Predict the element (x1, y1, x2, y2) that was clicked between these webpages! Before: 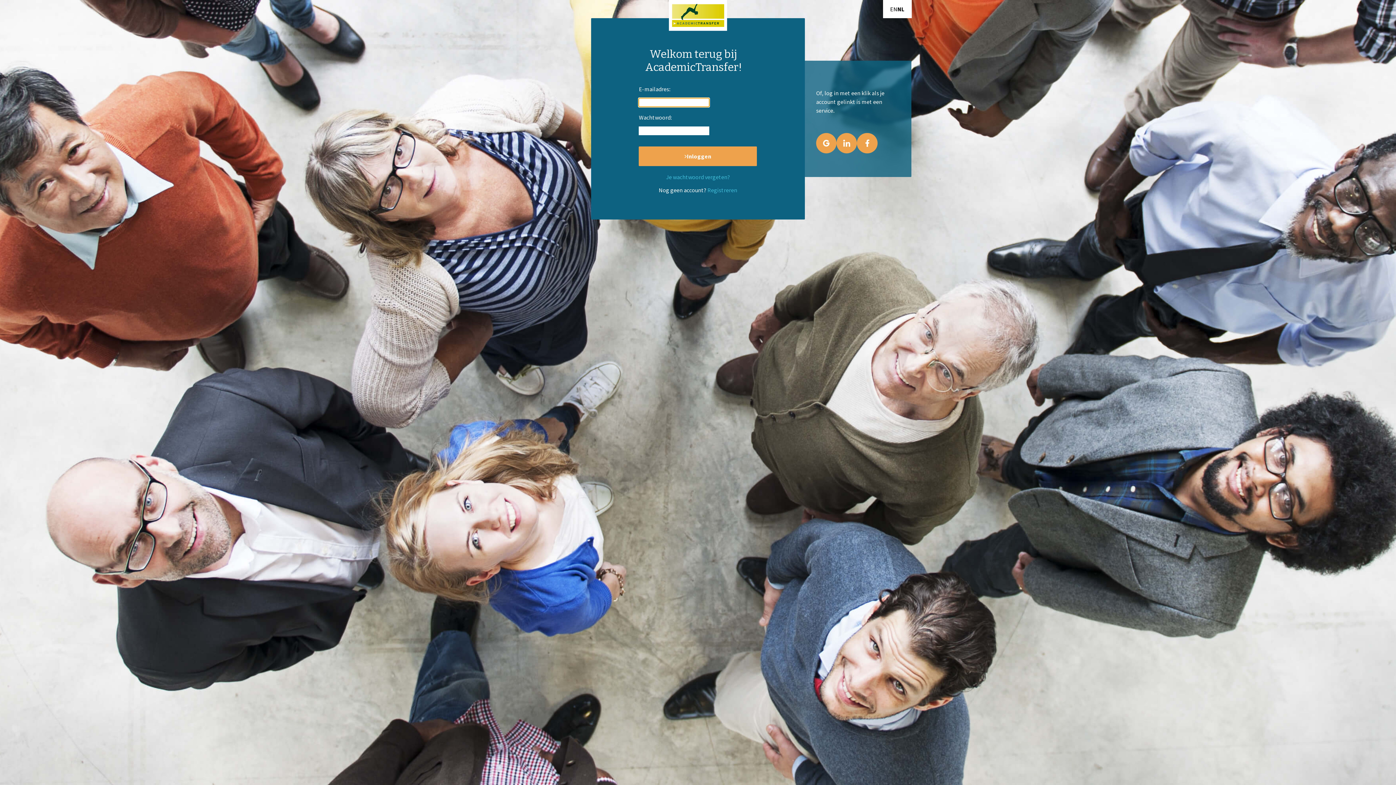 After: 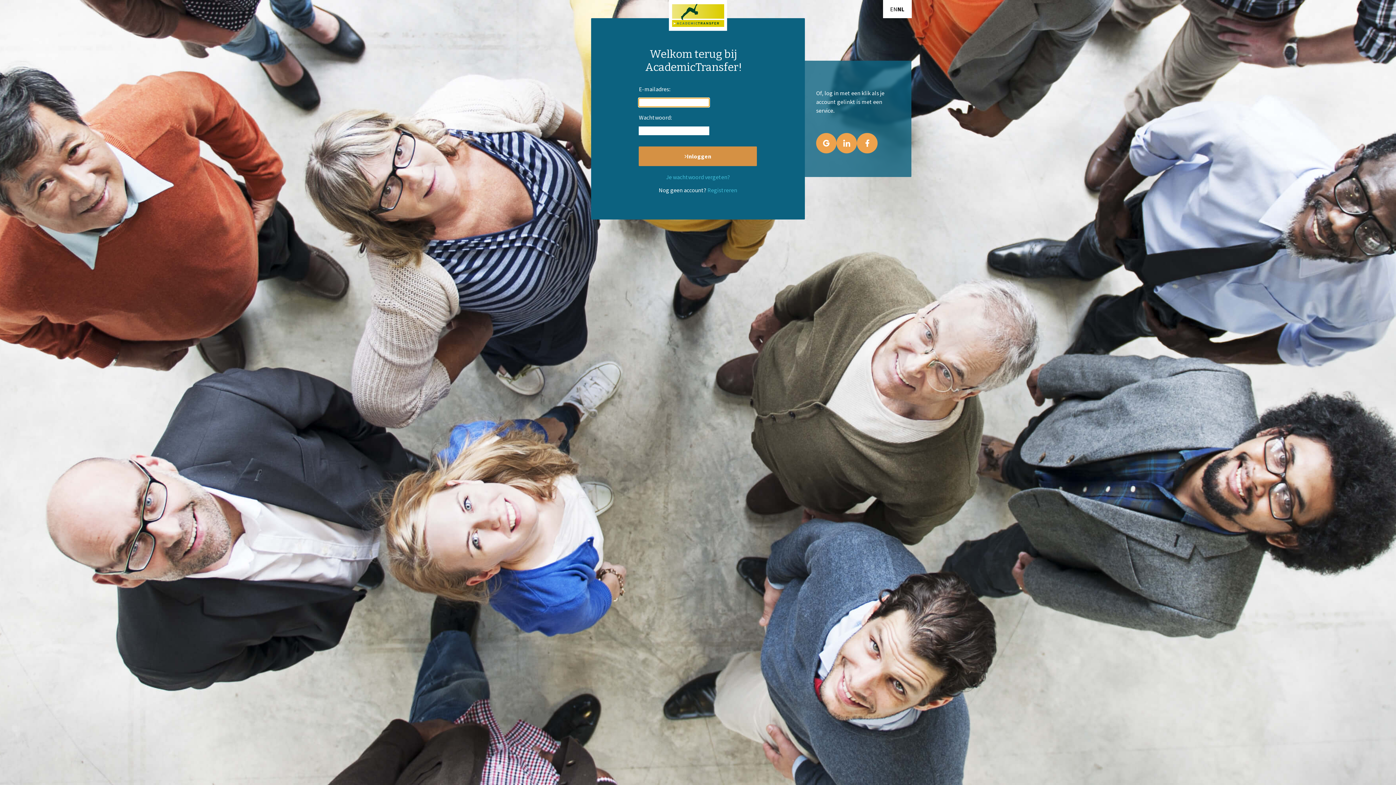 Action: label: Inloggen bbox: (639, 146, 757, 166)